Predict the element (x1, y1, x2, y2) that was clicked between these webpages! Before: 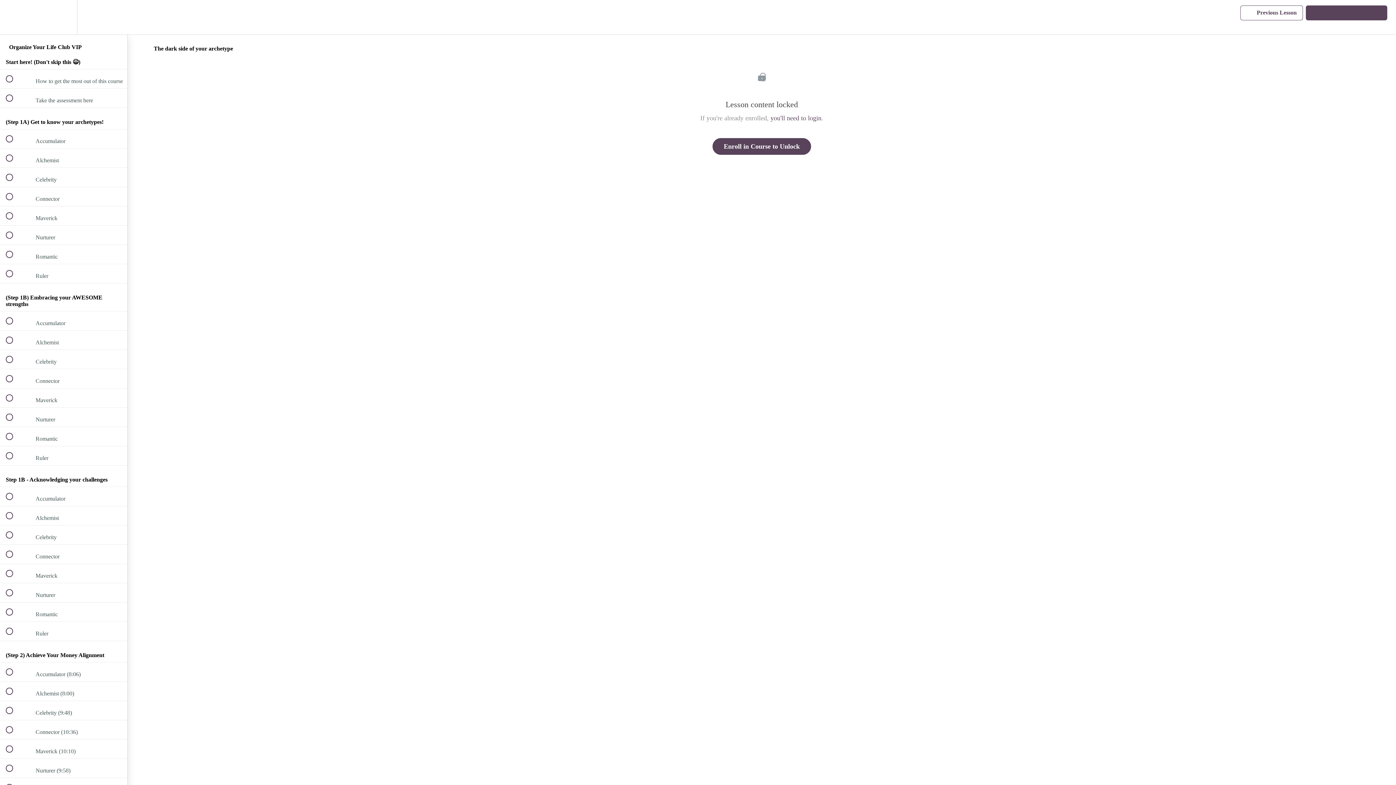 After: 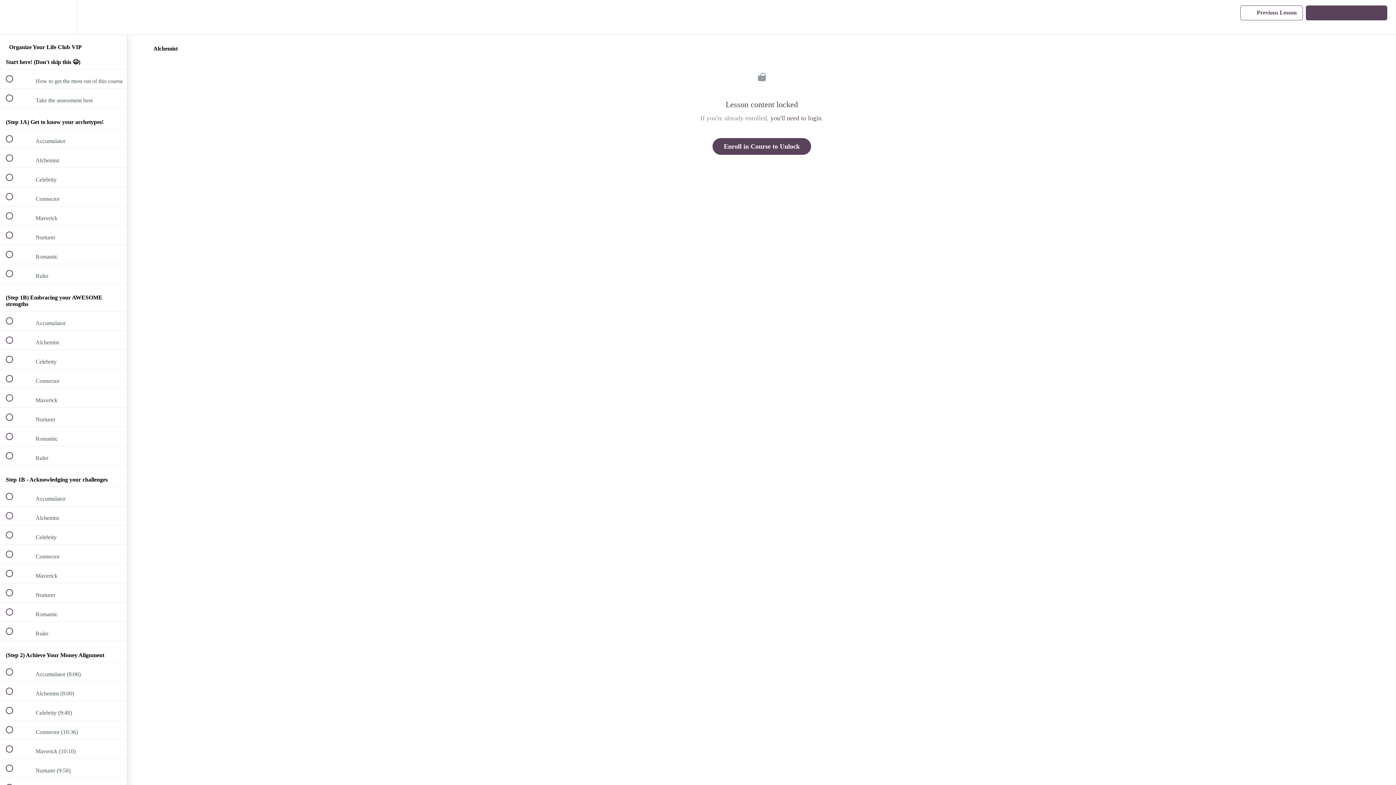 Action: label:  
 Alchemist (8:00) bbox: (0, 682, 127, 701)